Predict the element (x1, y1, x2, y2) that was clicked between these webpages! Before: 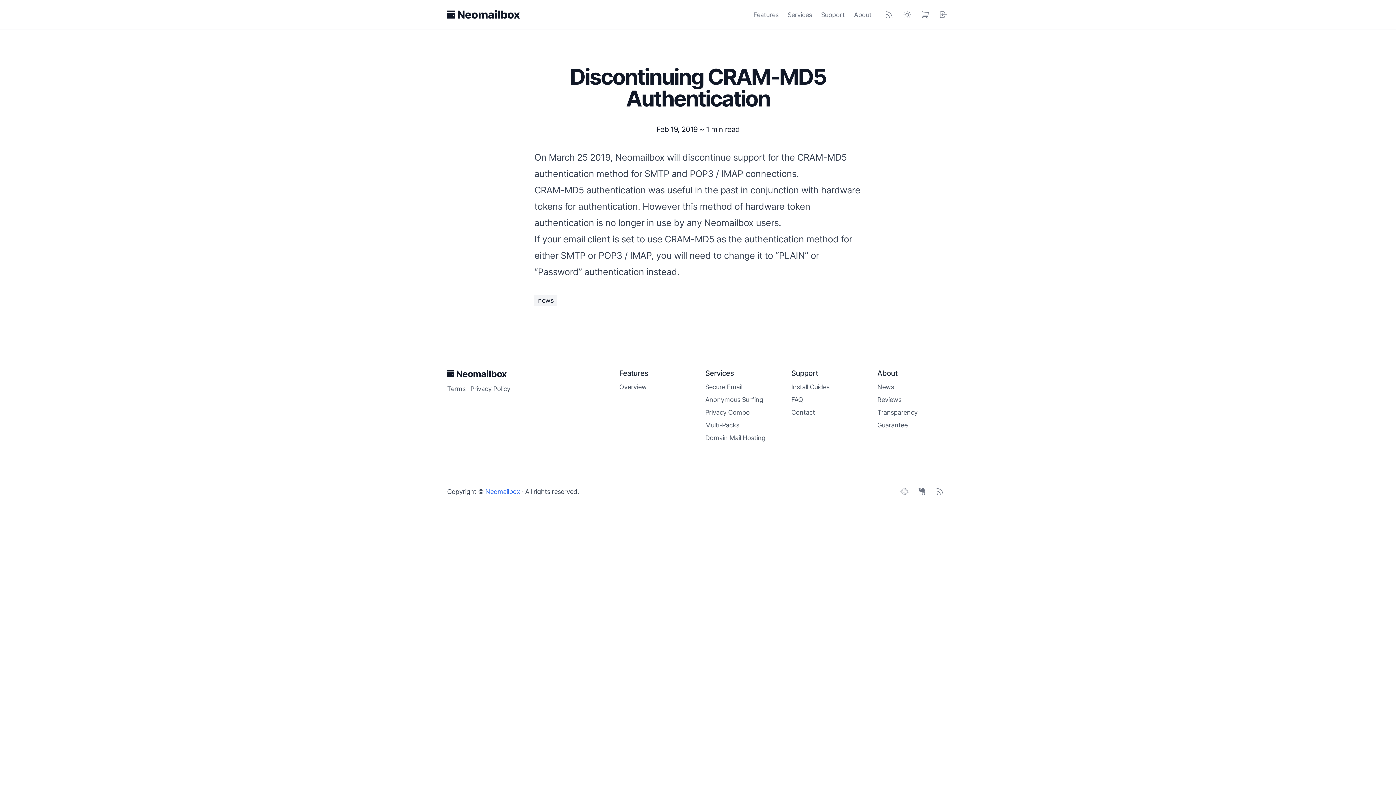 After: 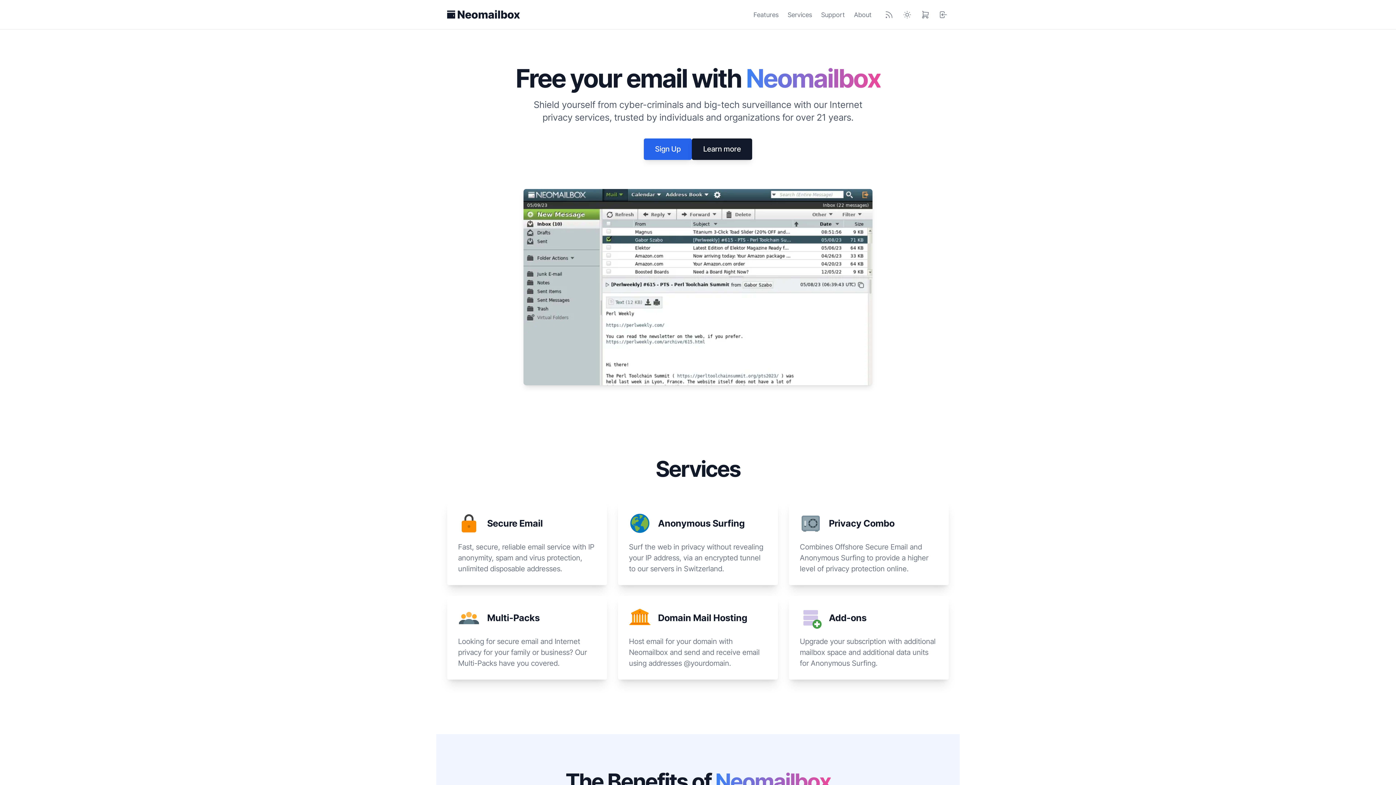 Action: label:  Neomailbox bbox: (443, 5, 520, 23)